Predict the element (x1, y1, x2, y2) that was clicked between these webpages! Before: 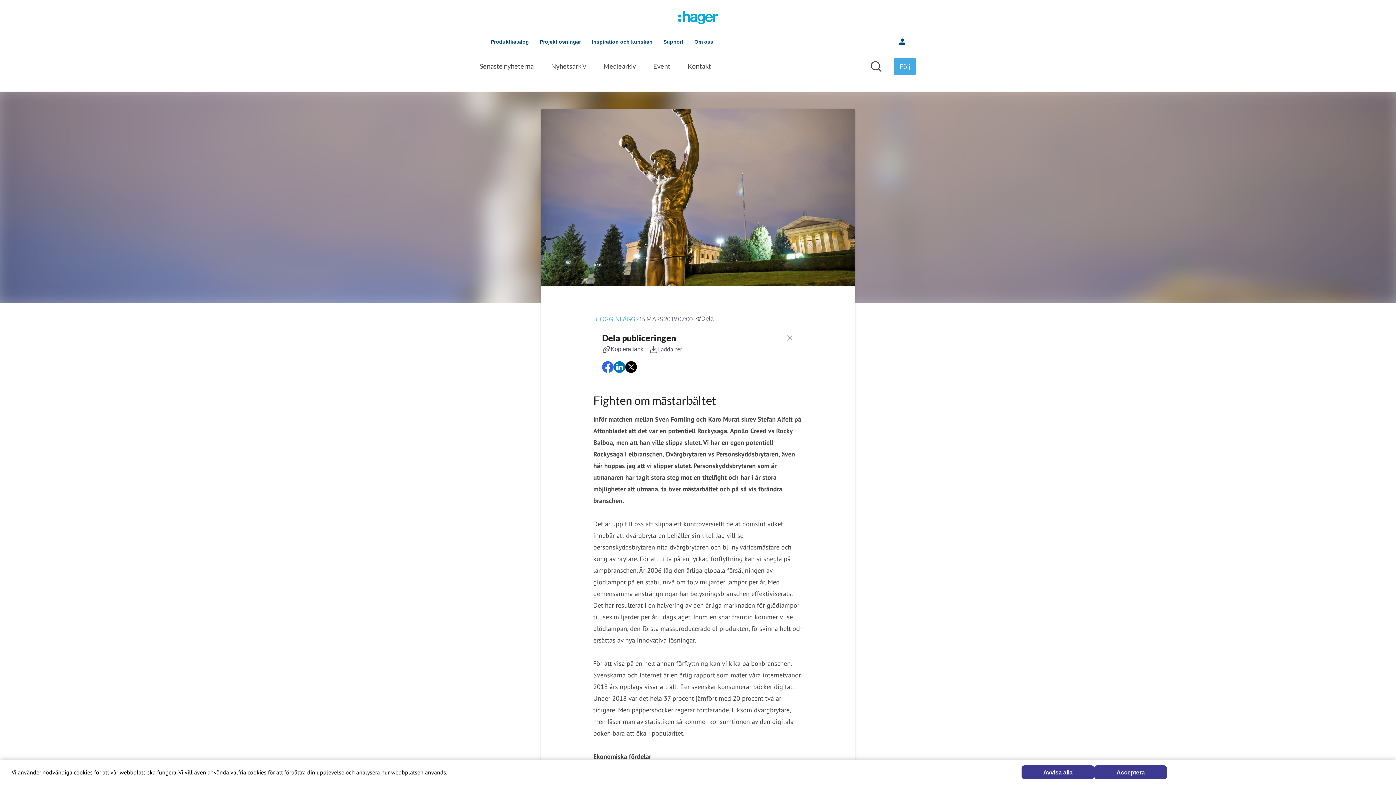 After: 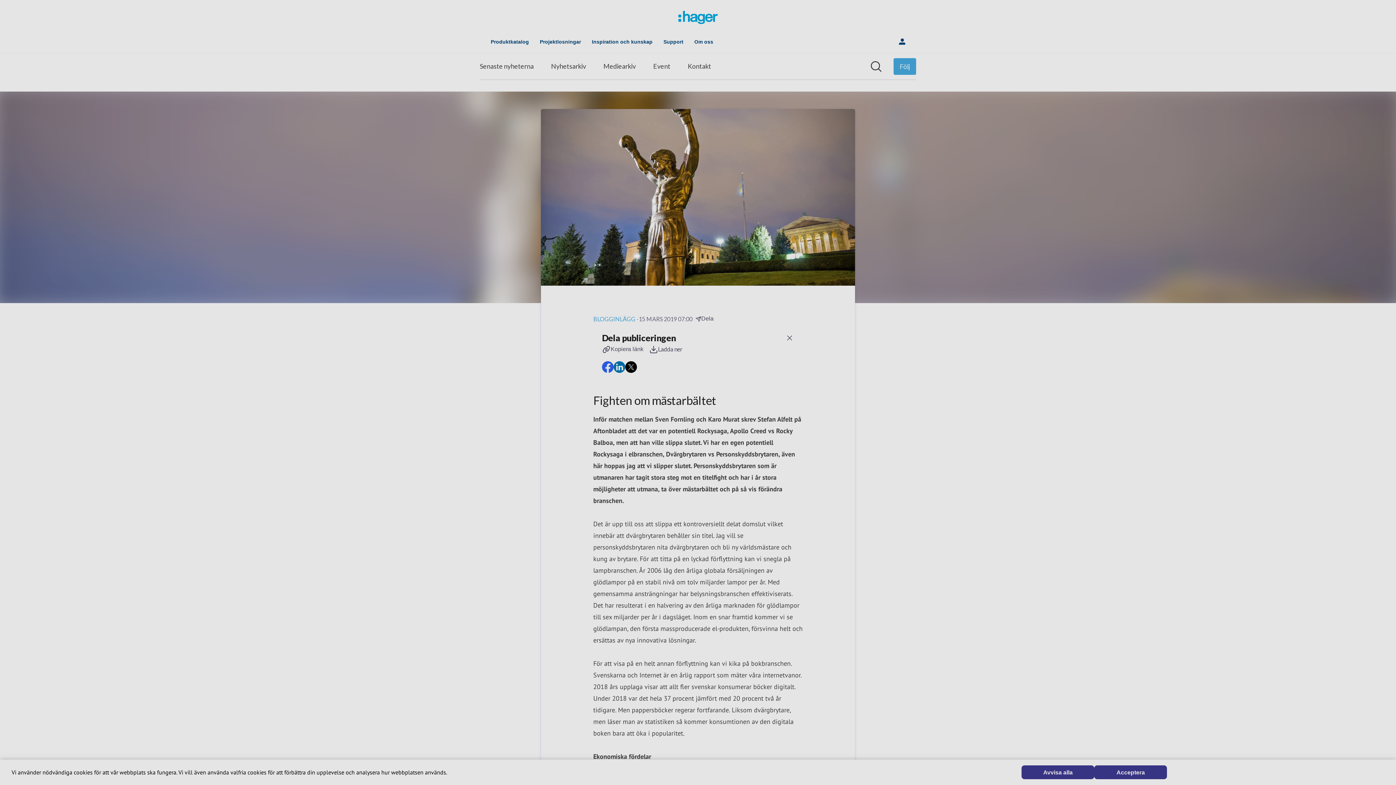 Action: bbox: (695, 314, 719, 323) label: Dela